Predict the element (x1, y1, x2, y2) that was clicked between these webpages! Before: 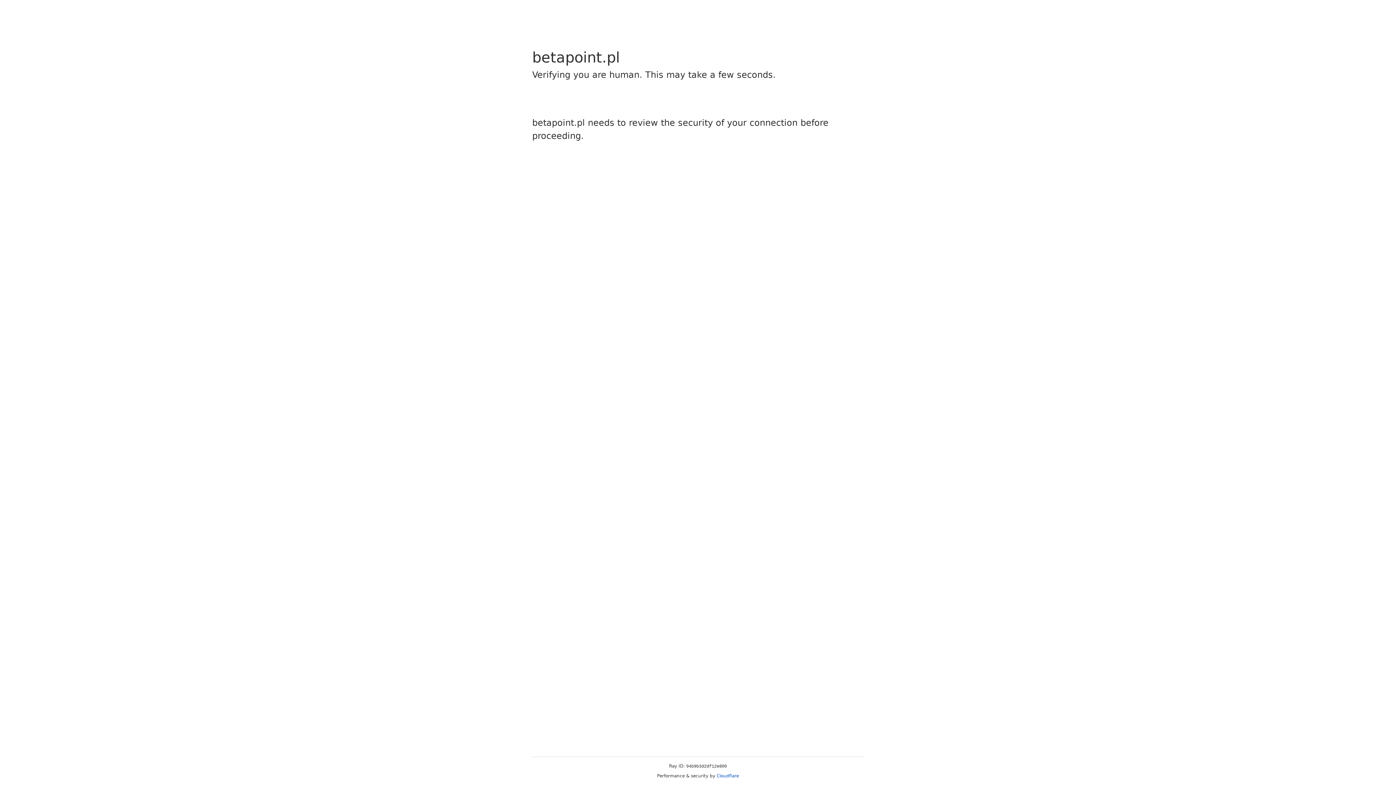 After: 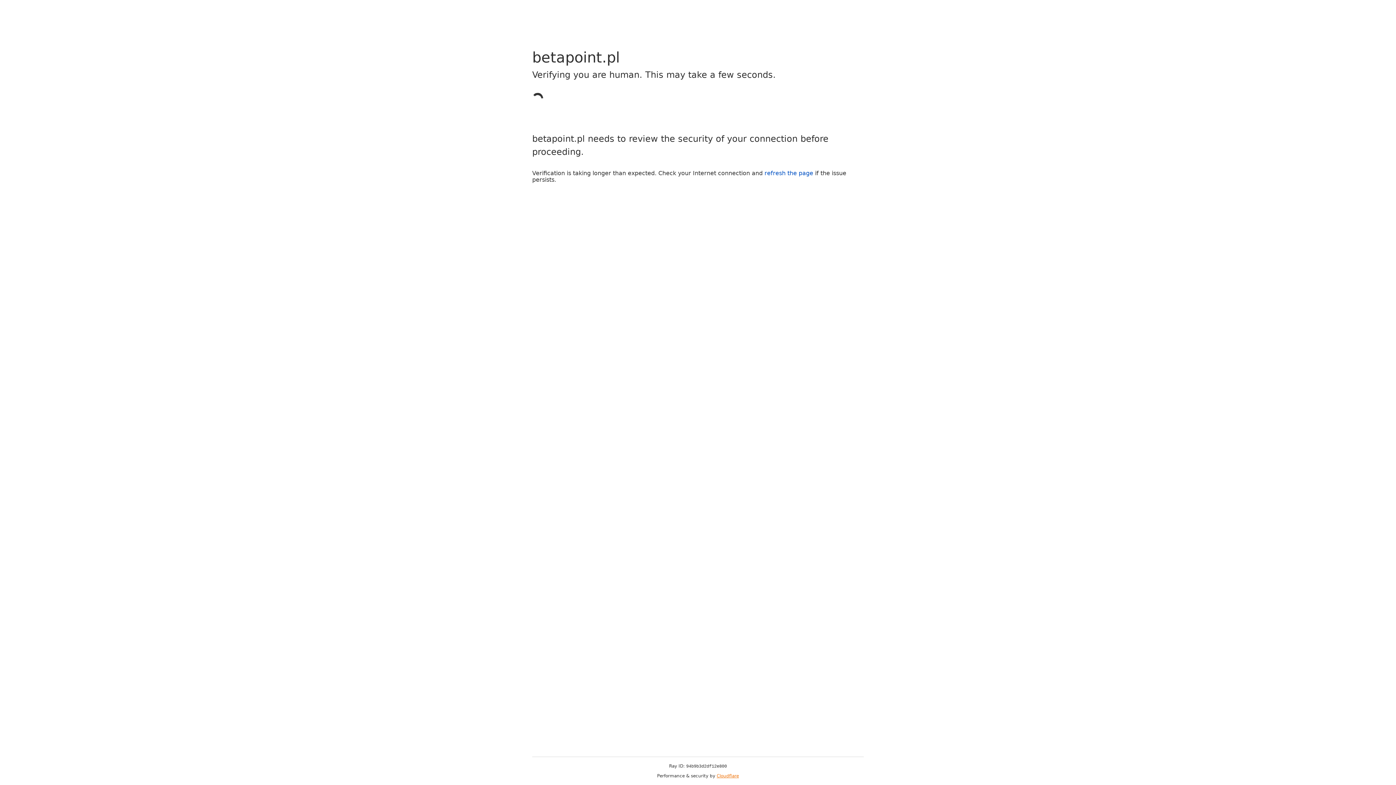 Action: label: Cloudflare bbox: (716, 773, 739, 778)